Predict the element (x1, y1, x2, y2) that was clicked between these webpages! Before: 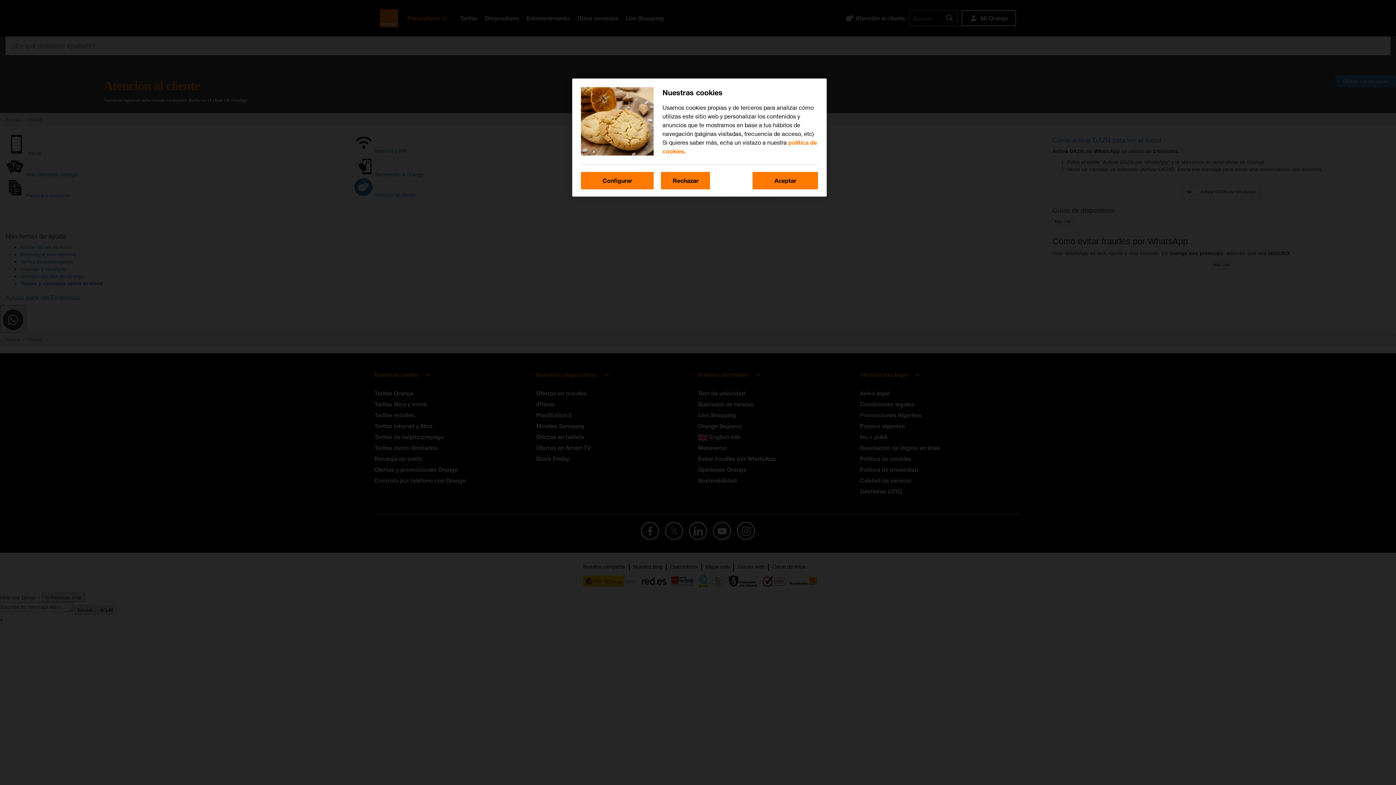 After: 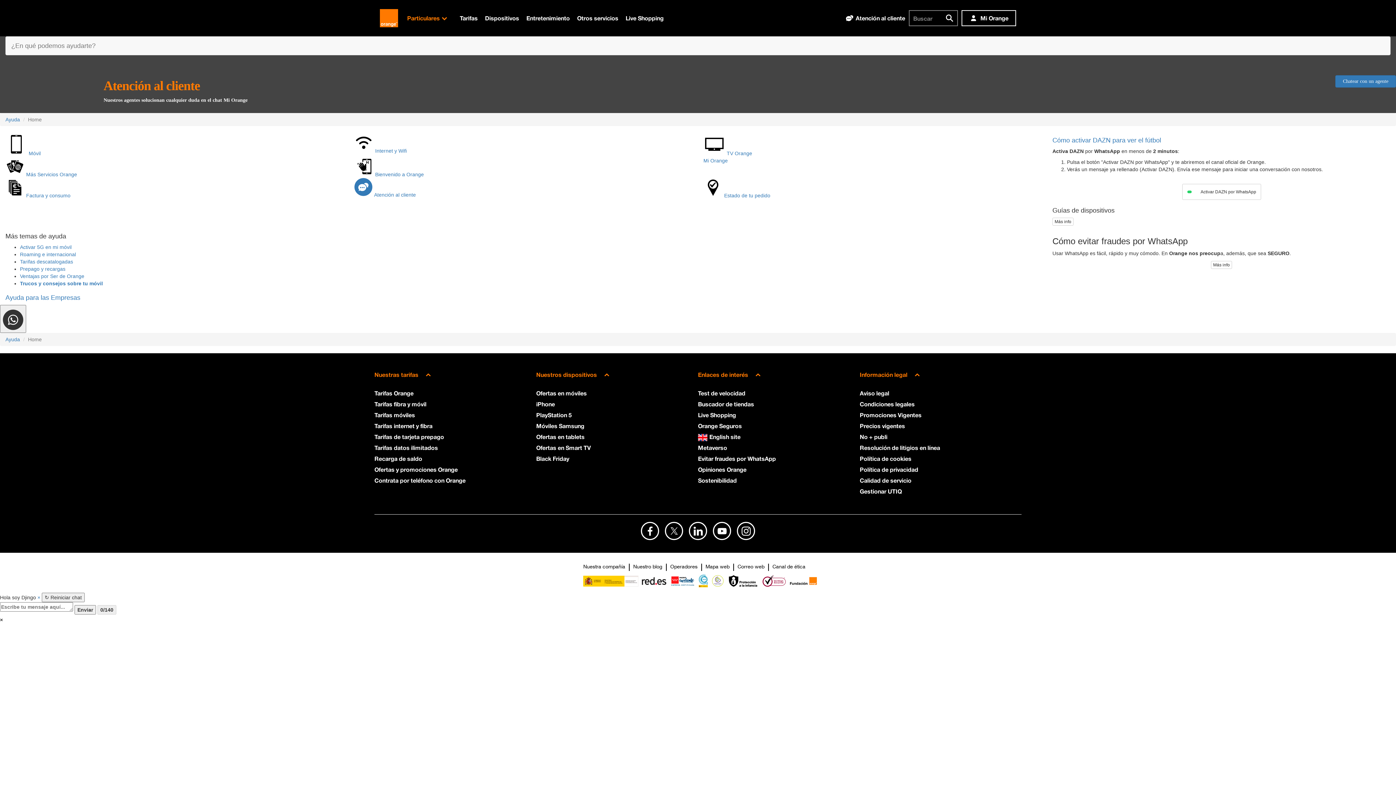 Action: bbox: (661, 172, 710, 189) label: Rechazar